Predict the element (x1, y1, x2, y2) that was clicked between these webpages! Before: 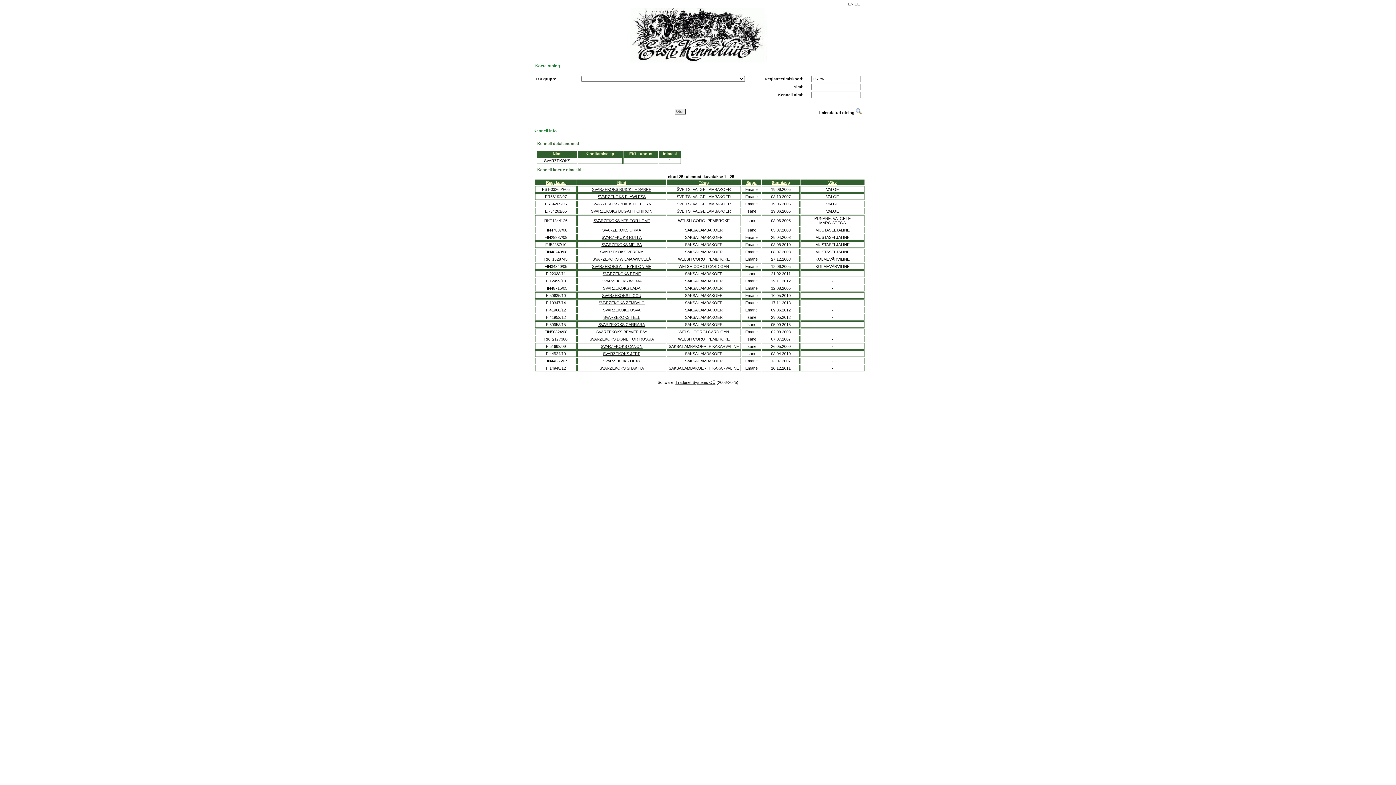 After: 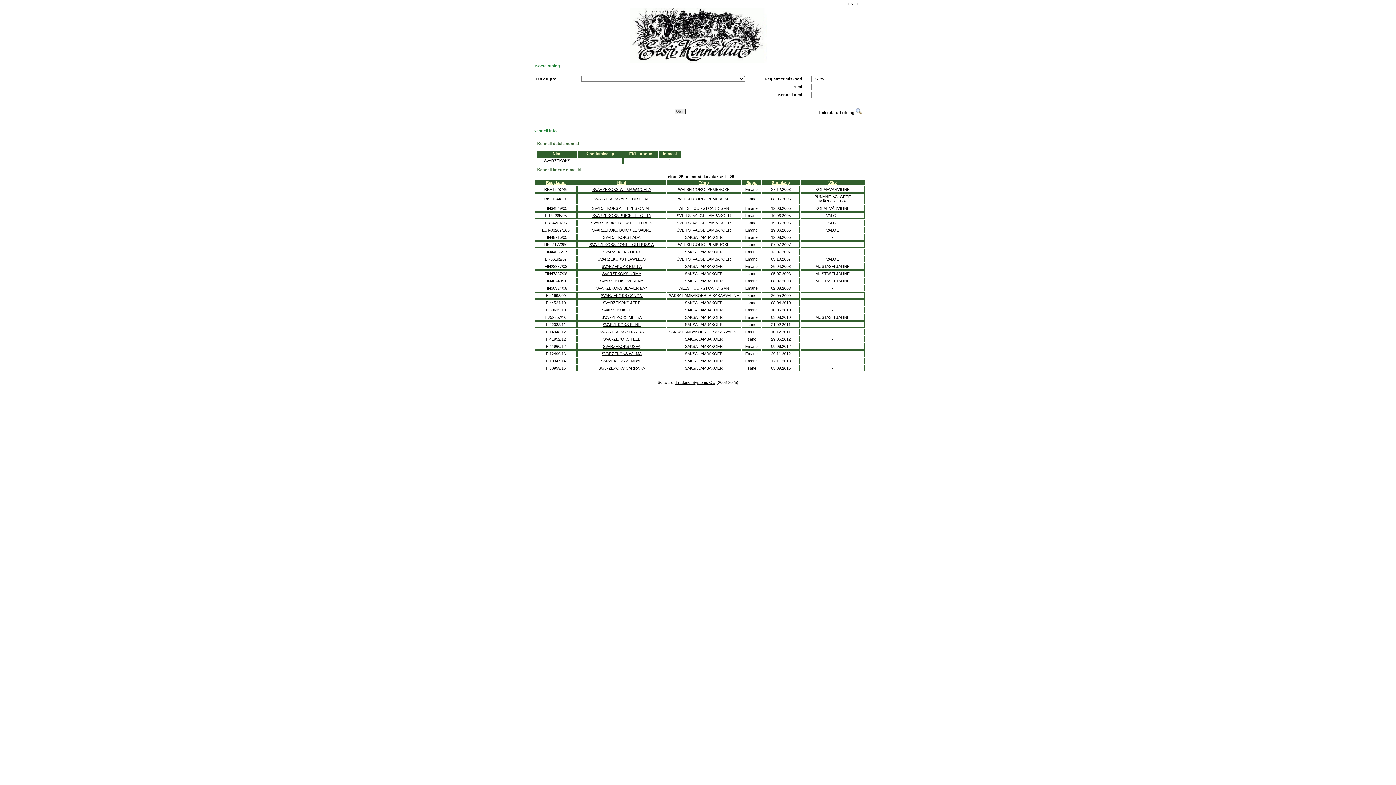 Action: label: Sünniaeg bbox: (772, 180, 790, 184)